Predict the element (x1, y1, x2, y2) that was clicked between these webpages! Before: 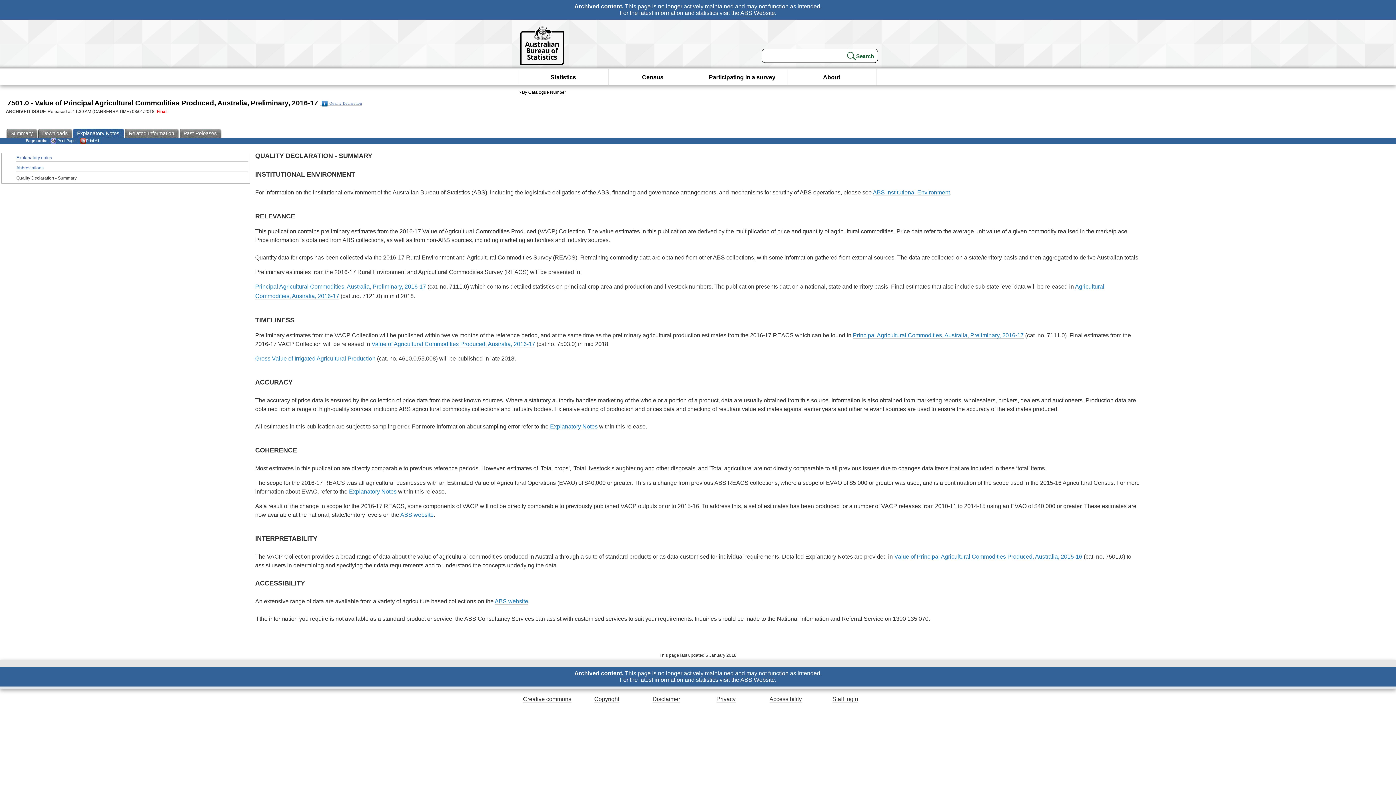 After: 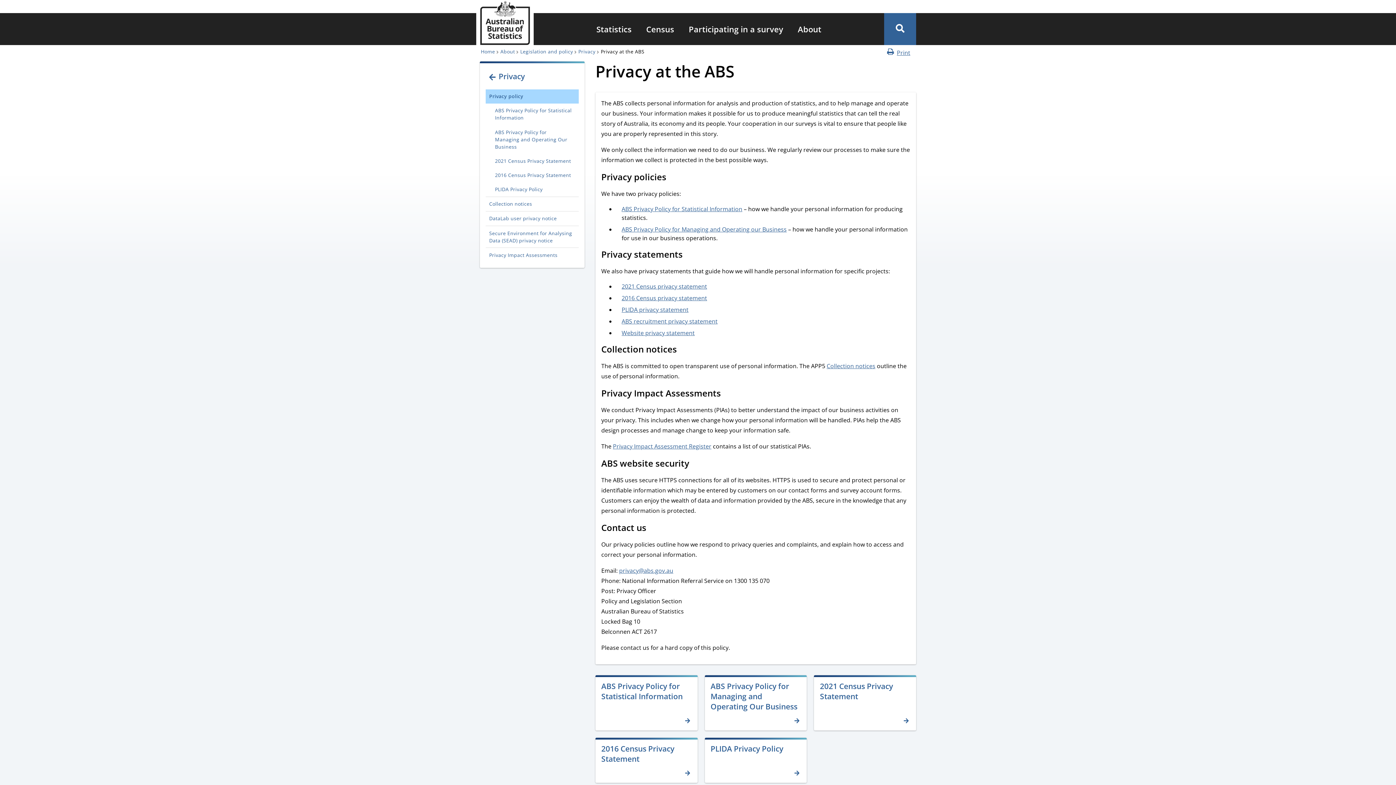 Action: bbox: (716, 696, 735, 702) label: Privacy